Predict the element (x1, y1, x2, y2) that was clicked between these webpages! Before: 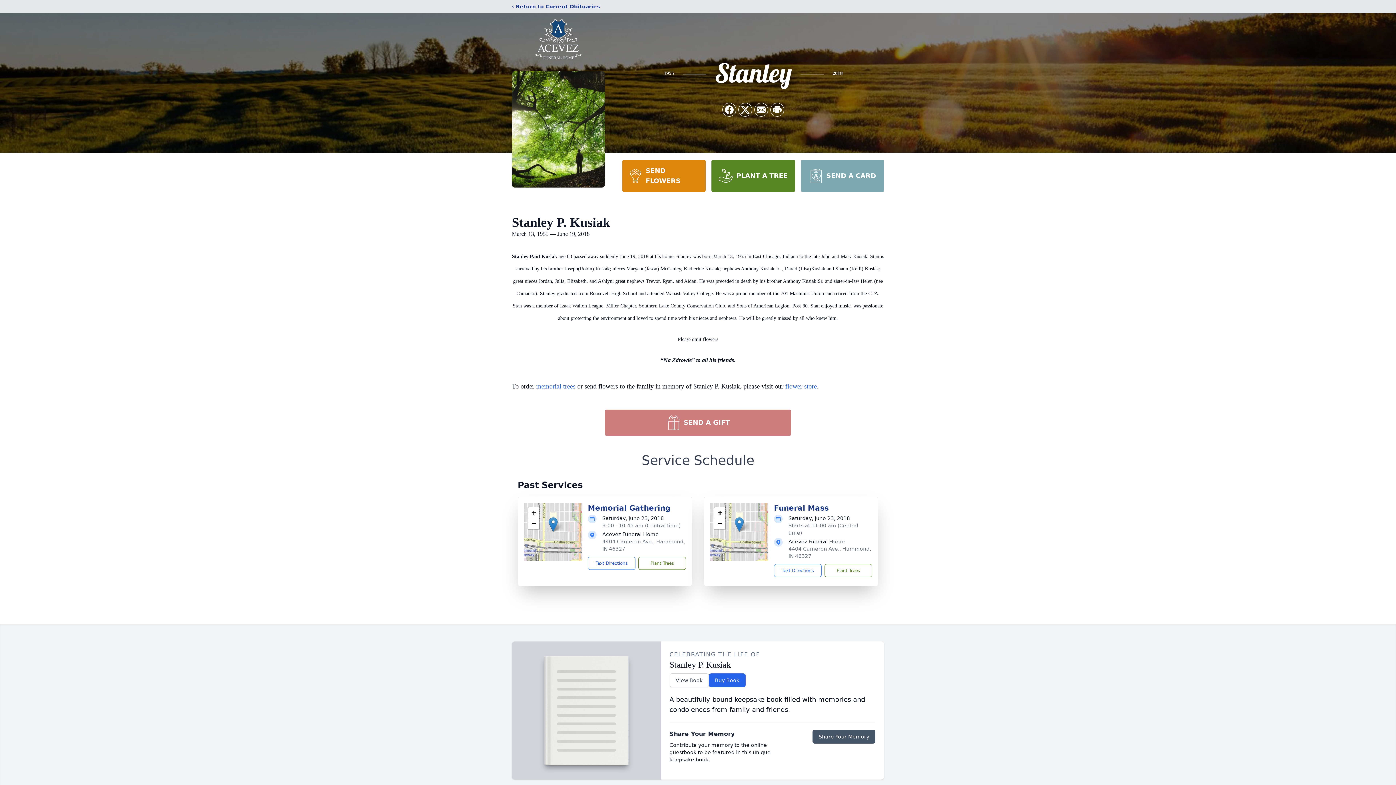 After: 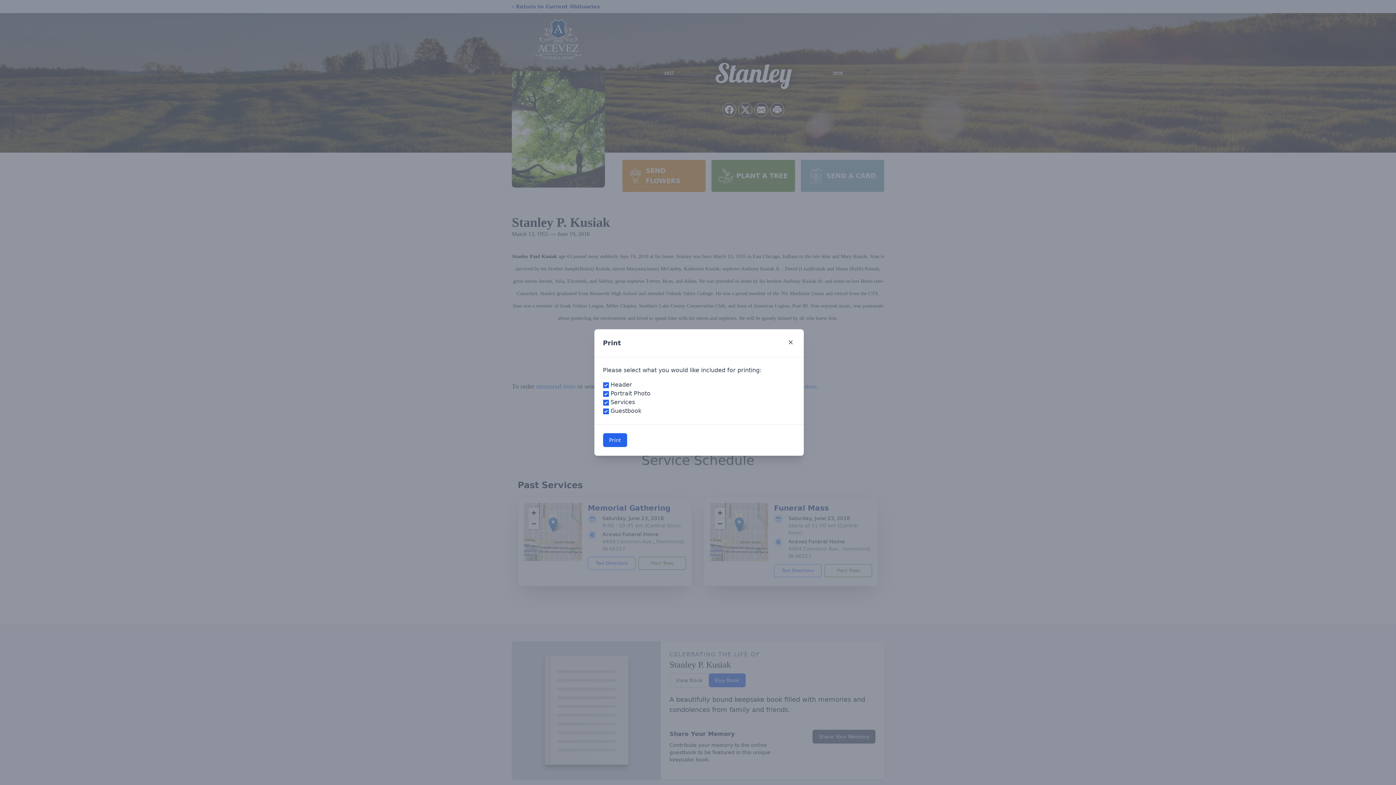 Action: bbox: (770, 103, 784, 116) label: Print Obituary